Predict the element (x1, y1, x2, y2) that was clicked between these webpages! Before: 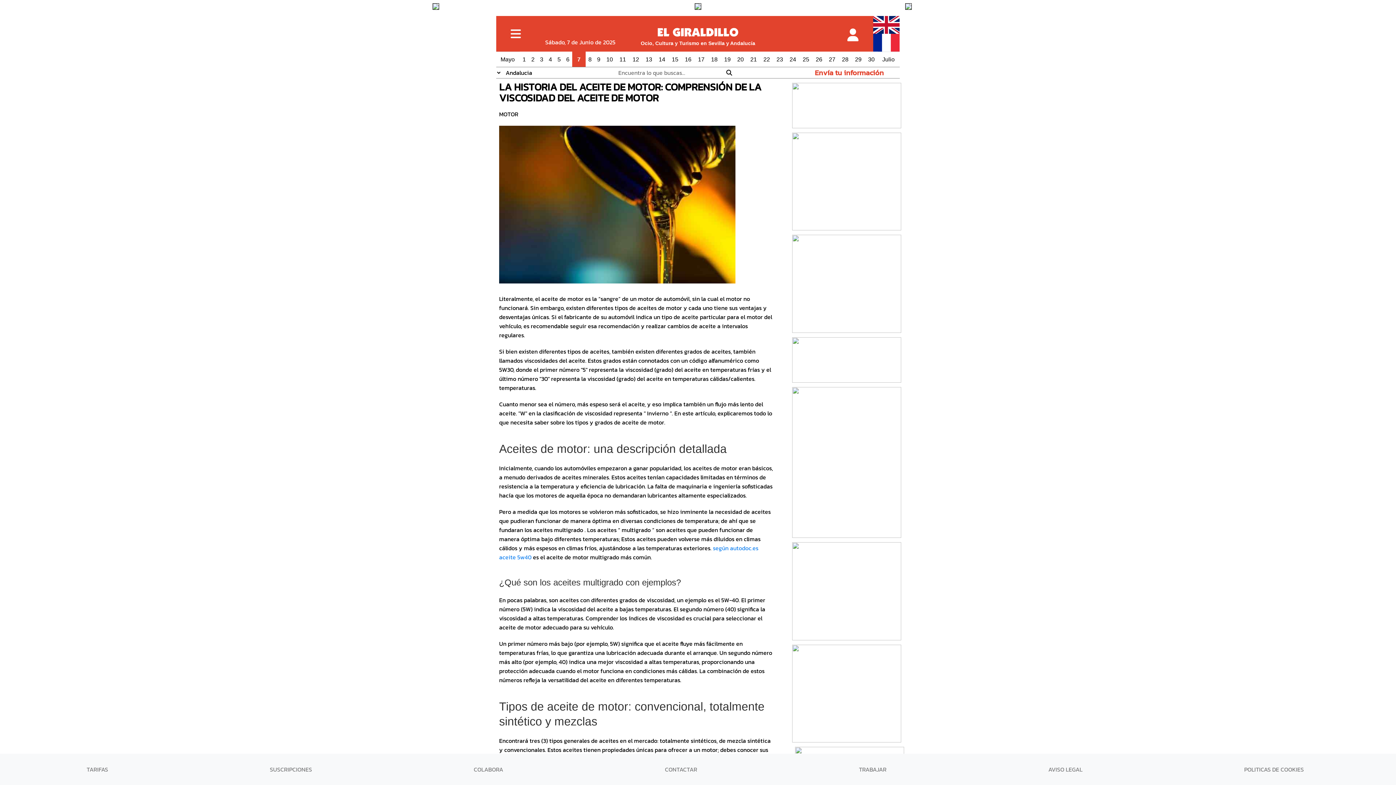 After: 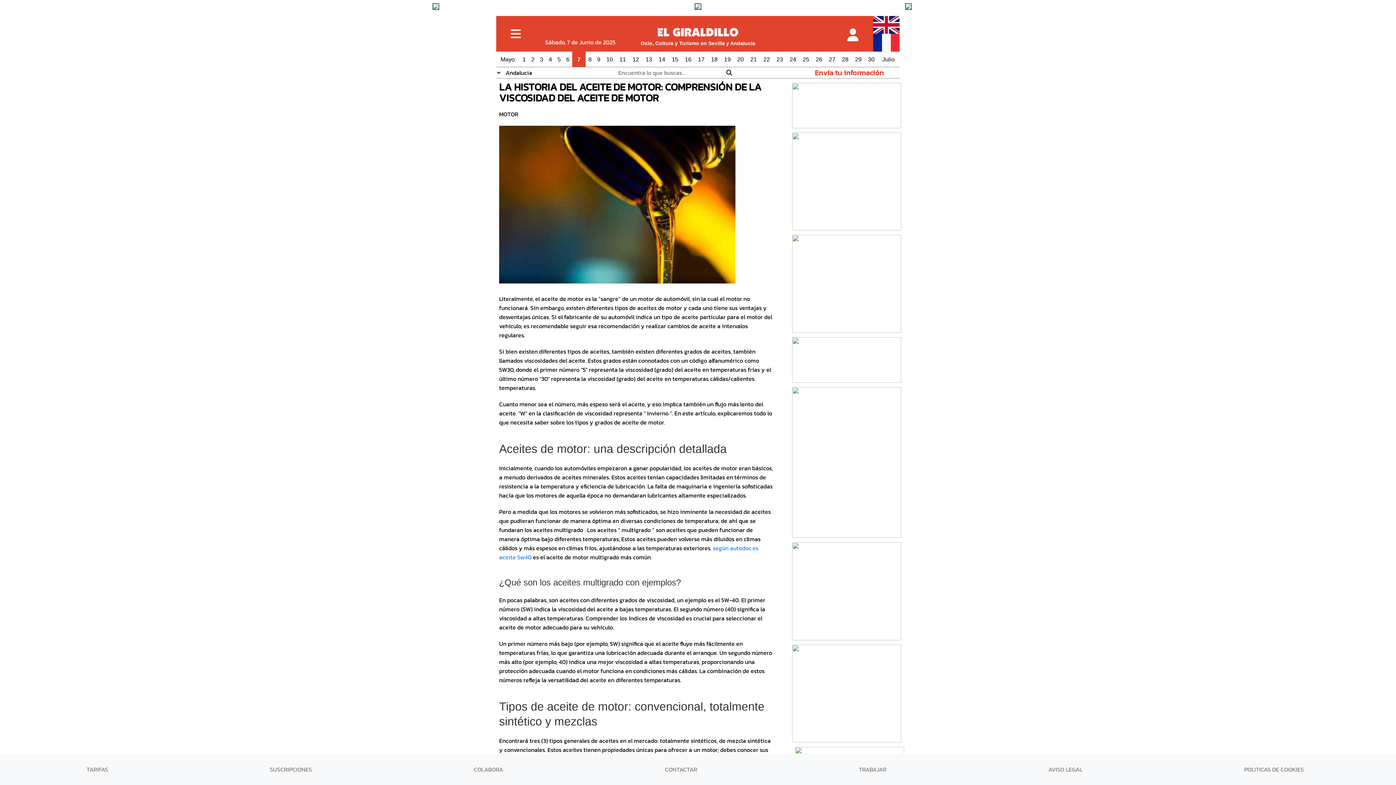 Action: bbox: (792, 100, 898, 109)